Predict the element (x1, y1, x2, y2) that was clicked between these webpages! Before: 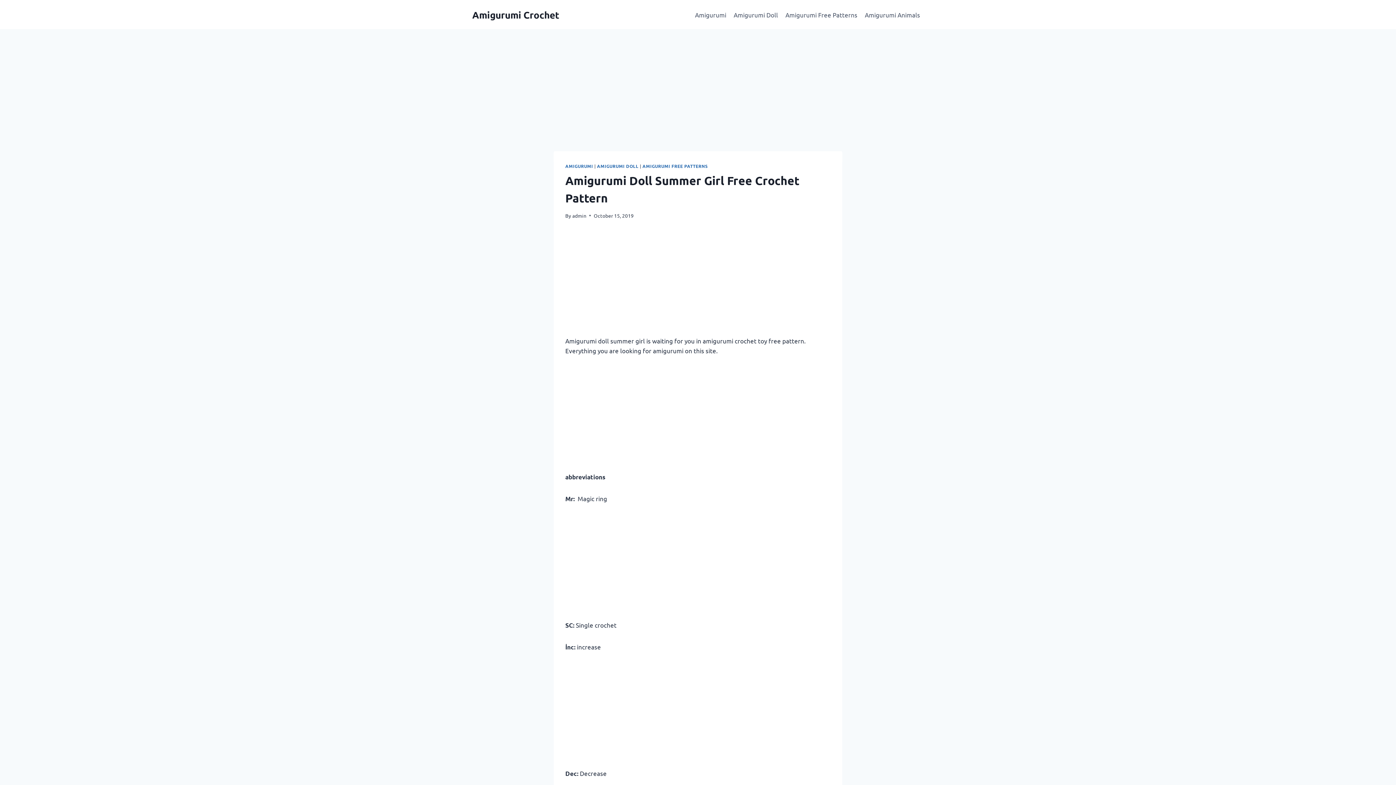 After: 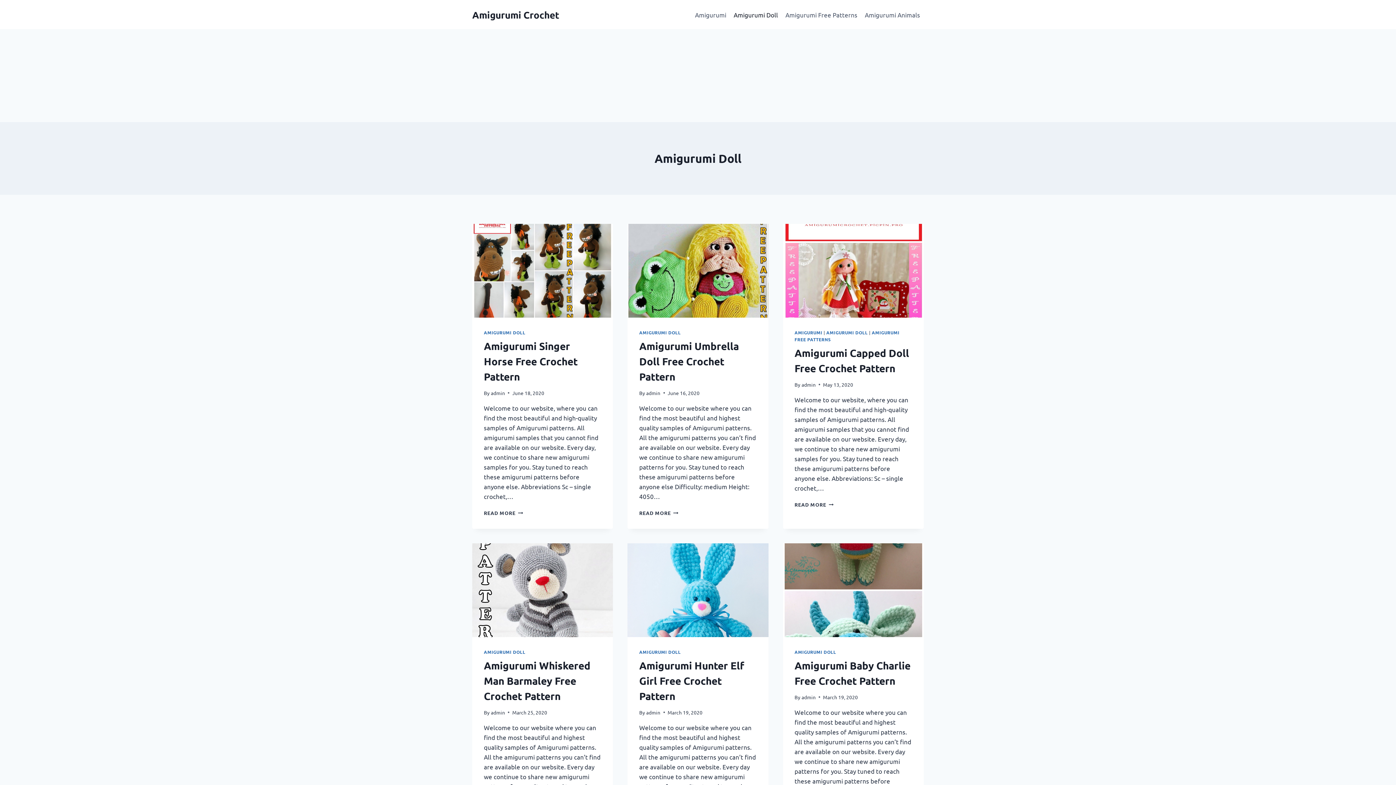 Action: label: Amigurumi Doll bbox: (730, 5, 781, 23)